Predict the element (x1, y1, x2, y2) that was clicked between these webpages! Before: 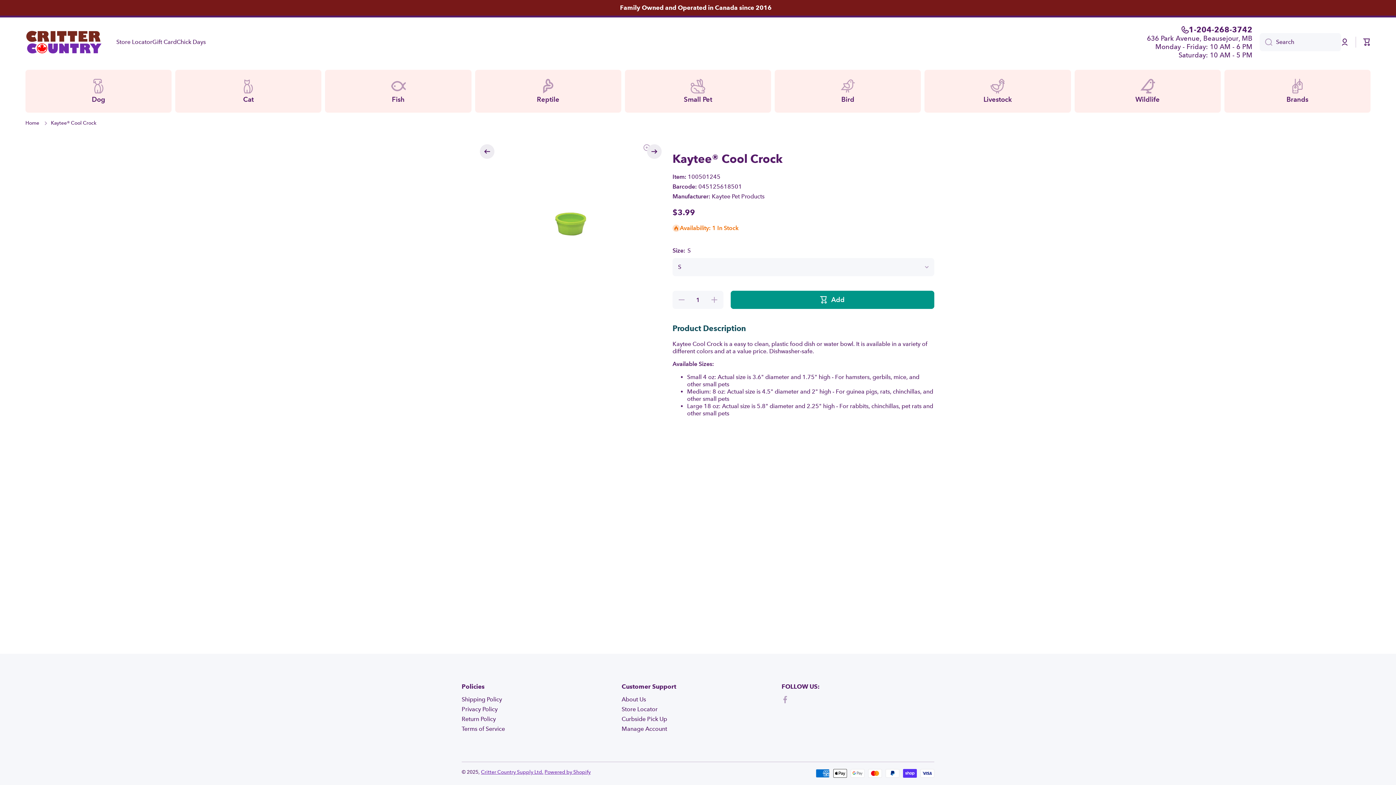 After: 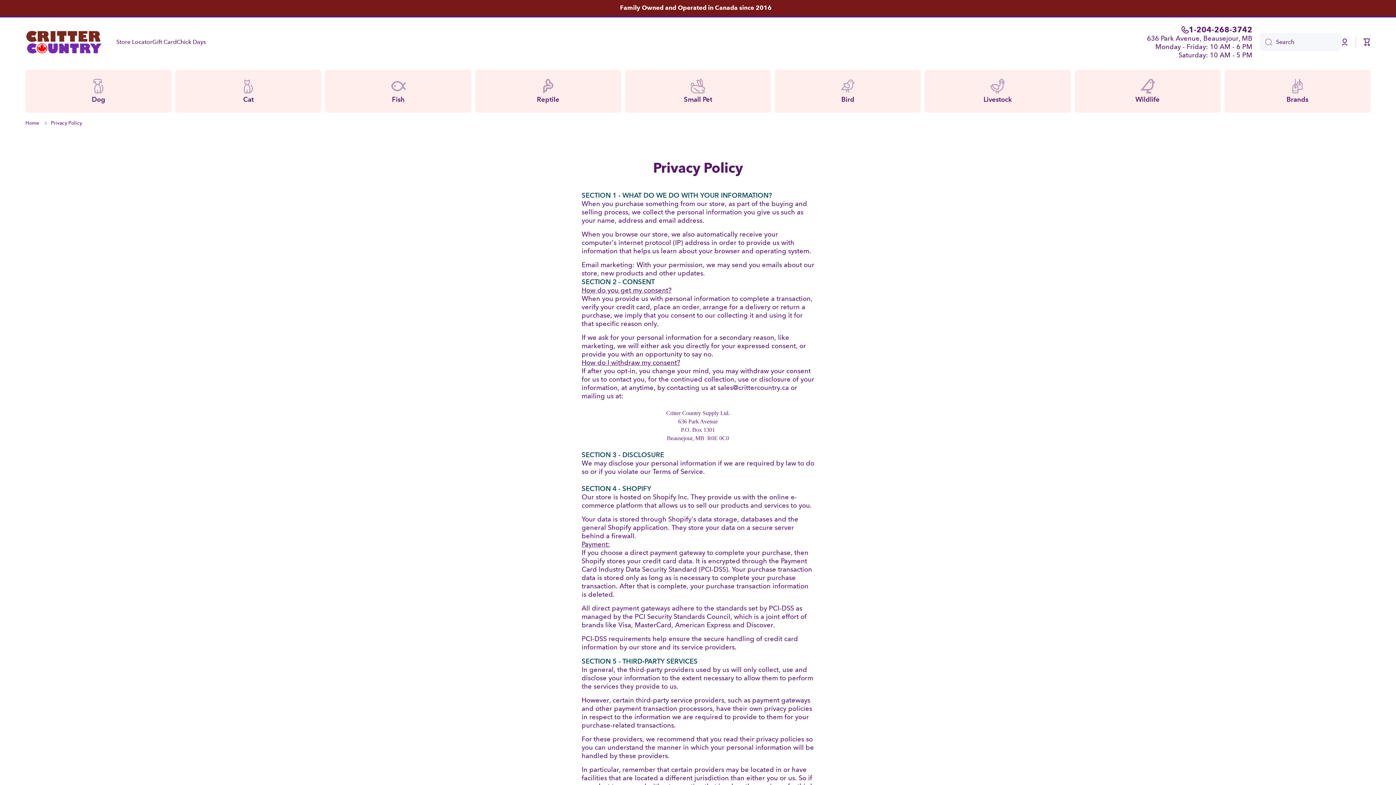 Action: label: Privacy Policy bbox: (461, 703, 497, 713)